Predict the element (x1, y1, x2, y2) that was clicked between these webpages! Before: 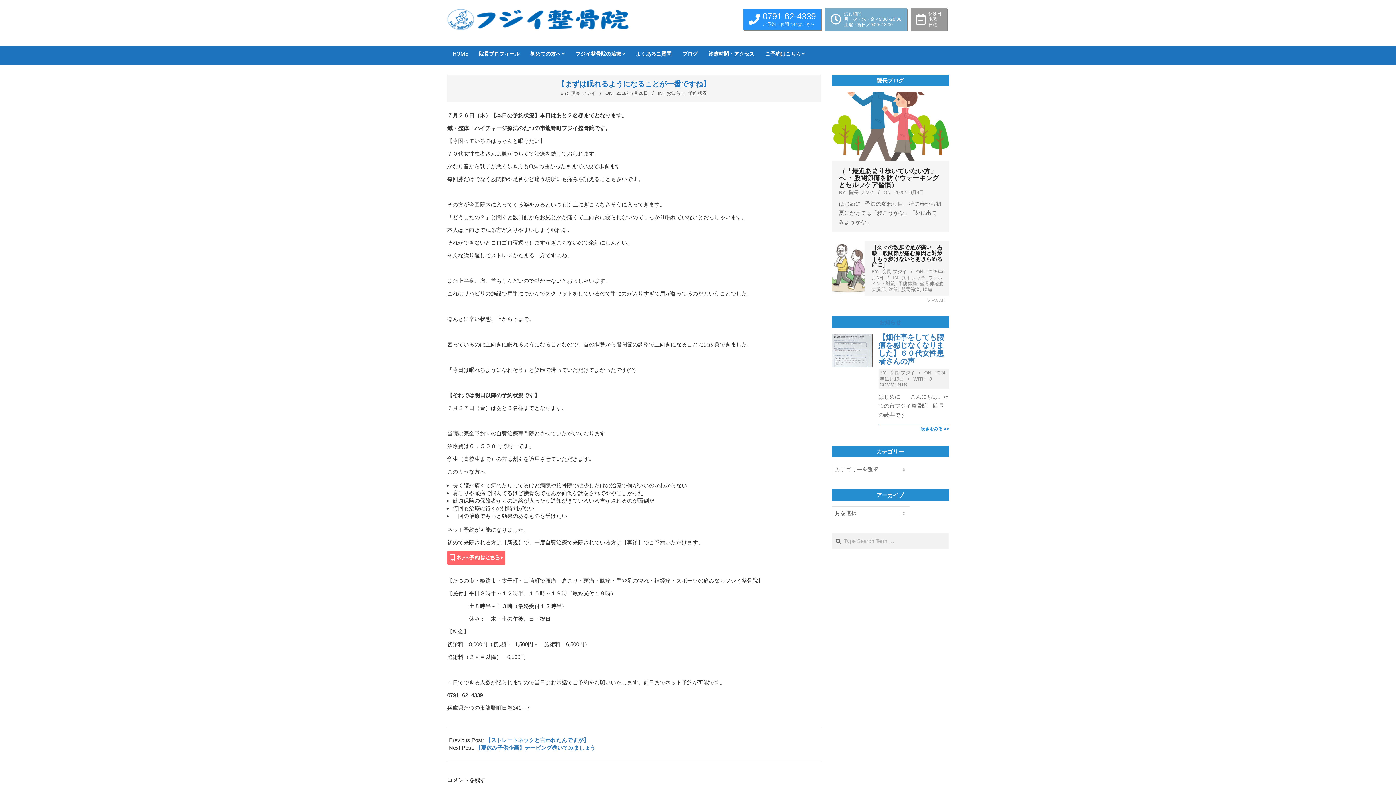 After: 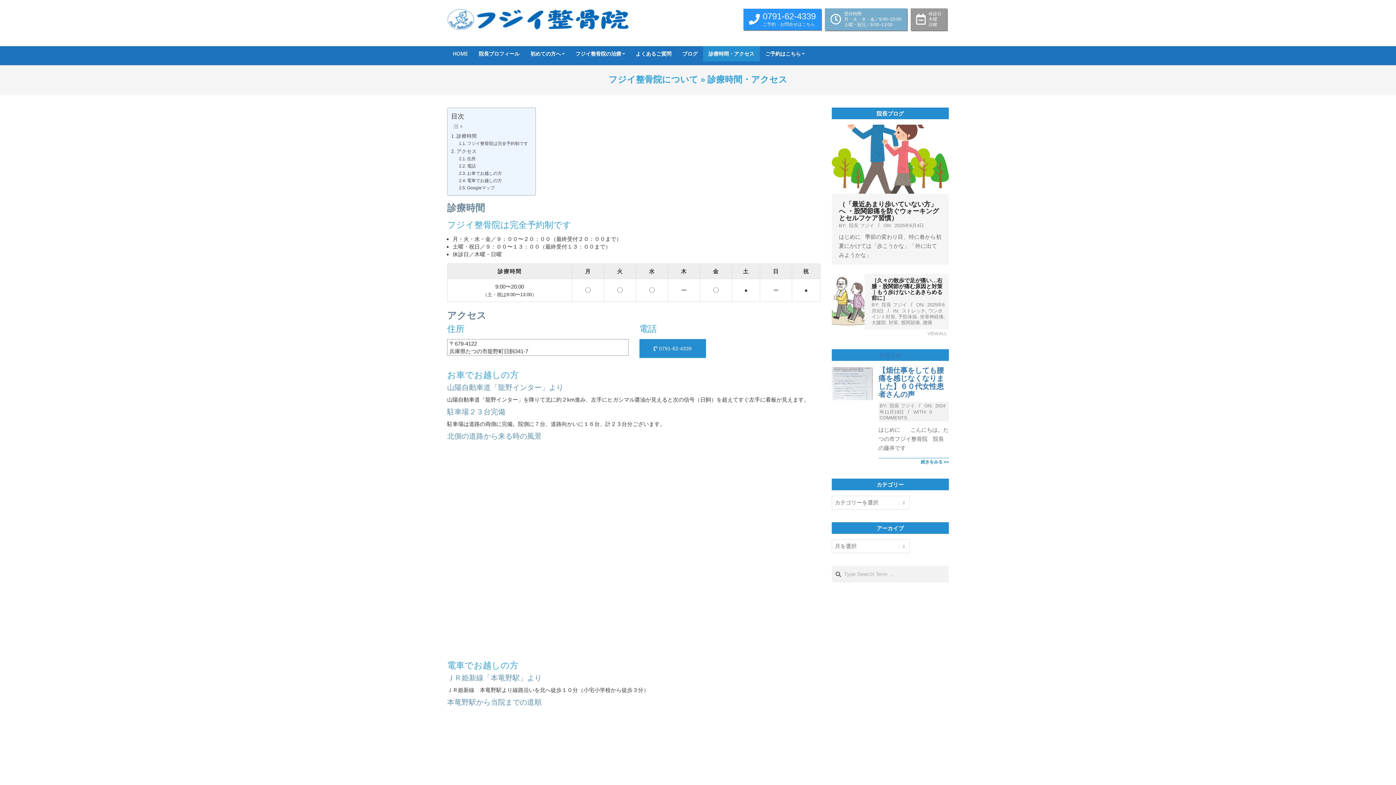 Action: bbox: (825, 8, 907, 30)